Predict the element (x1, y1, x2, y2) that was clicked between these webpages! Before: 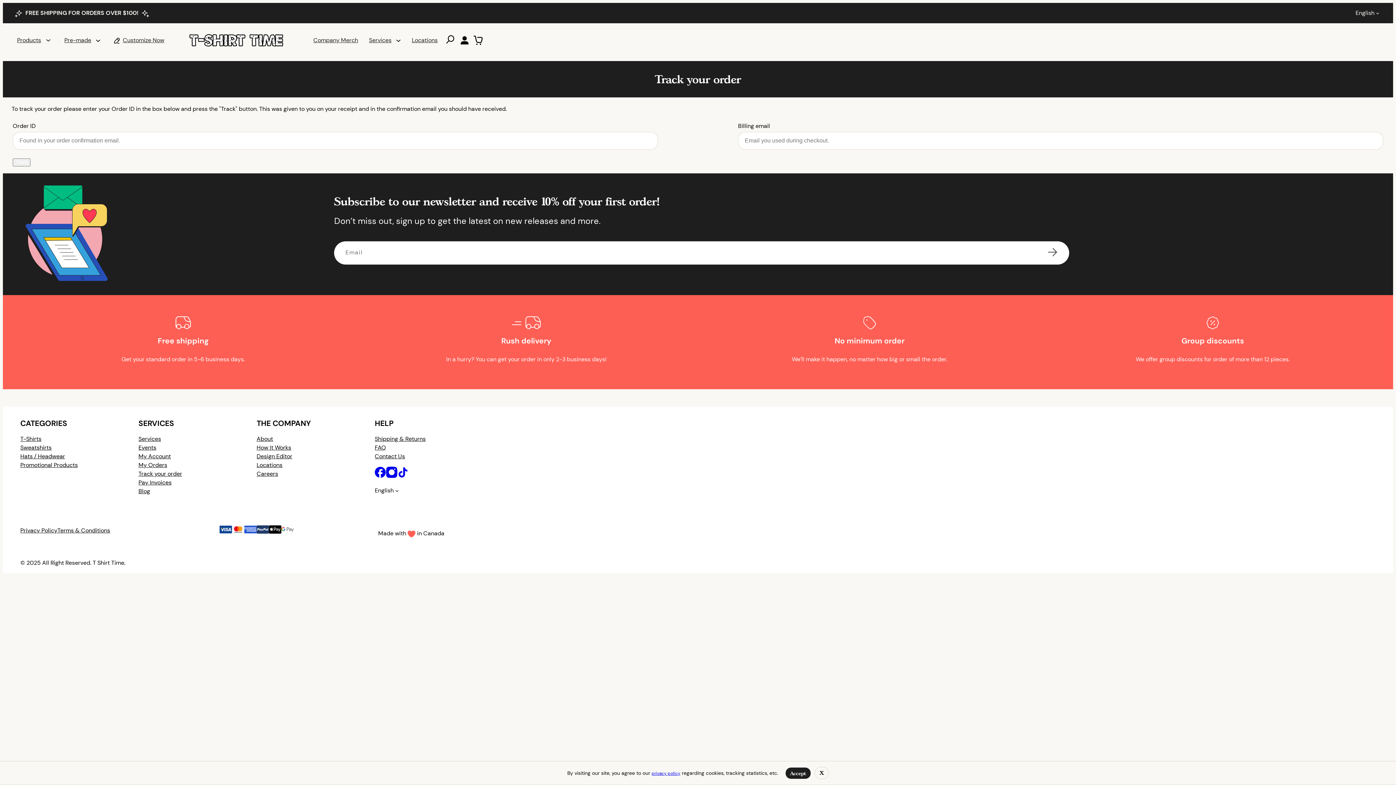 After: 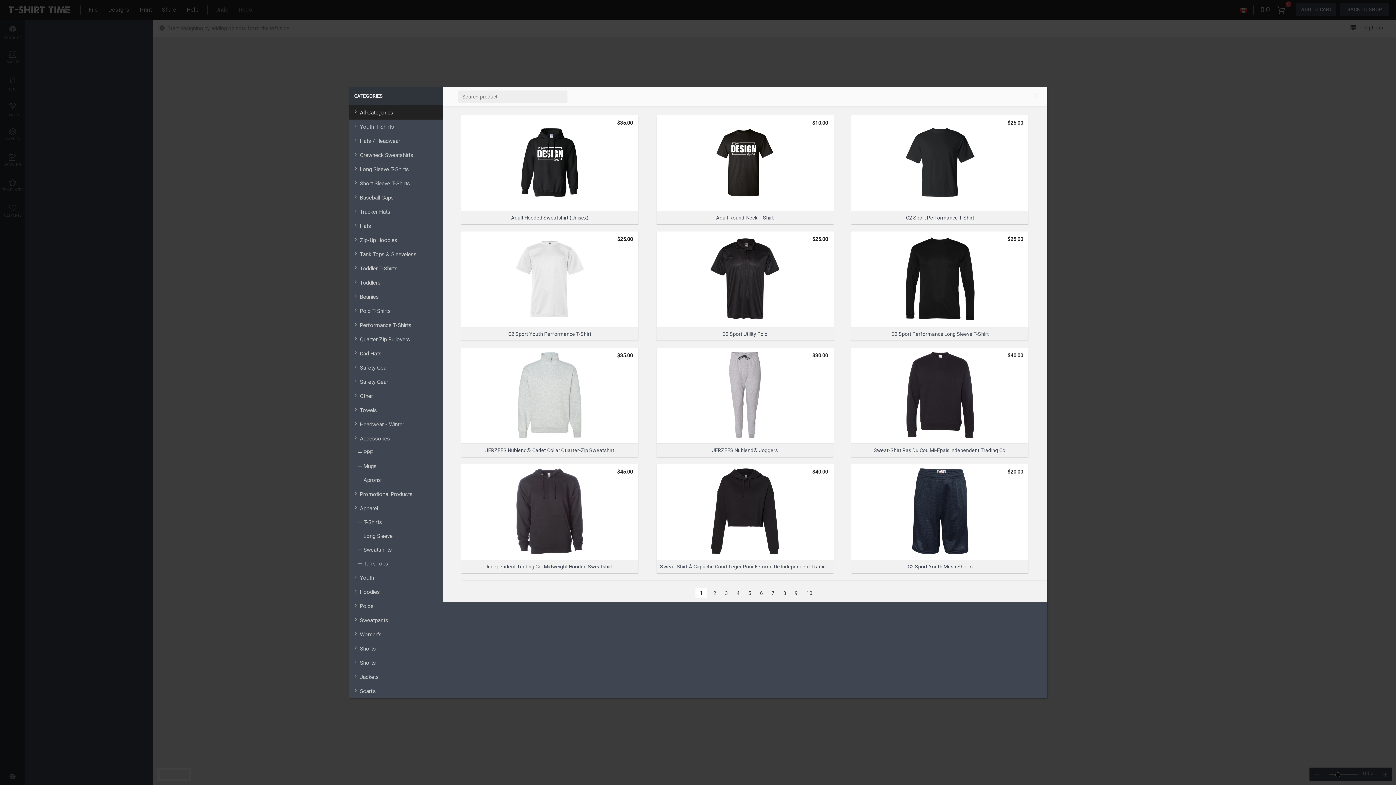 Action: bbox: (256, 452, 292, 460) label: Design Editor